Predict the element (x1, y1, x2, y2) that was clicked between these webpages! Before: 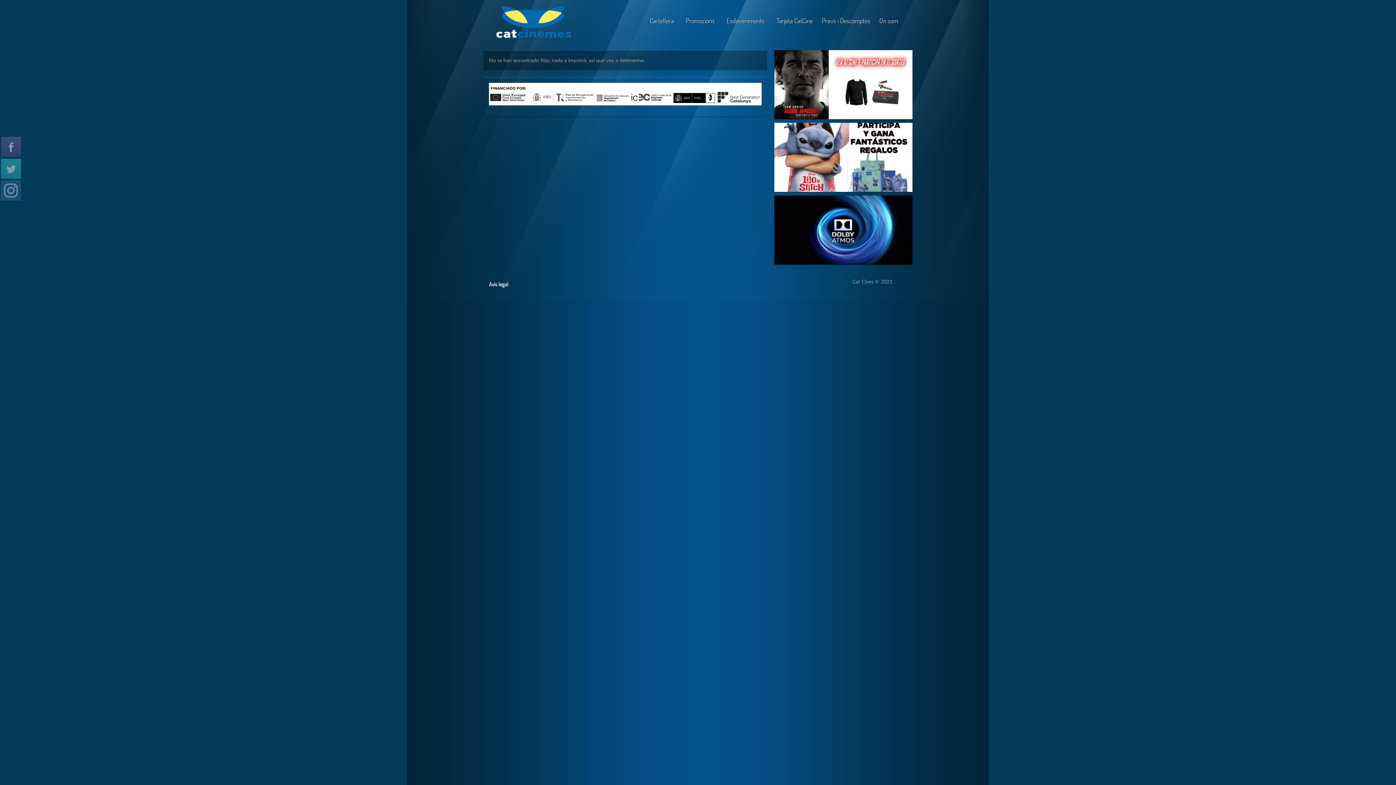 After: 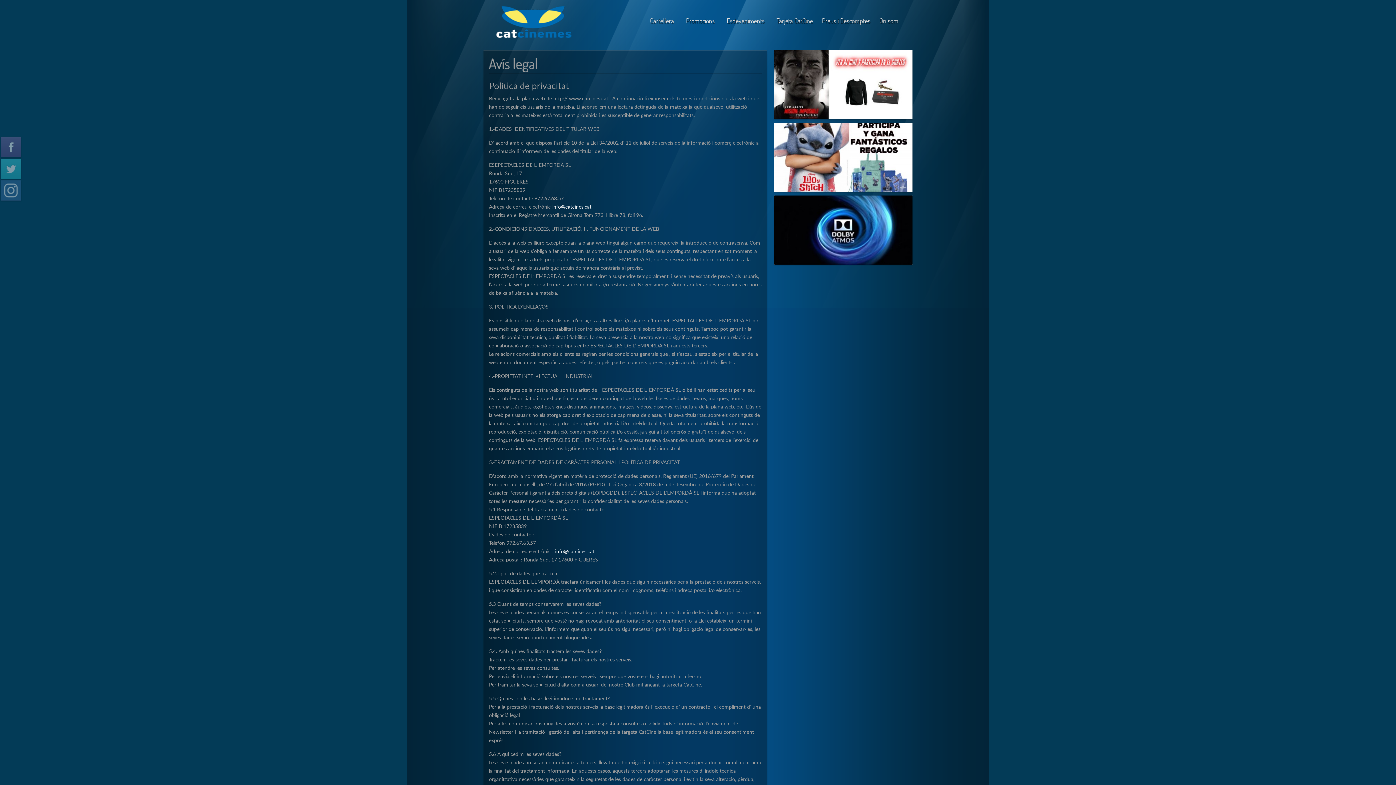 Action: label: Avis legal bbox: (489, 277, 834, 291)